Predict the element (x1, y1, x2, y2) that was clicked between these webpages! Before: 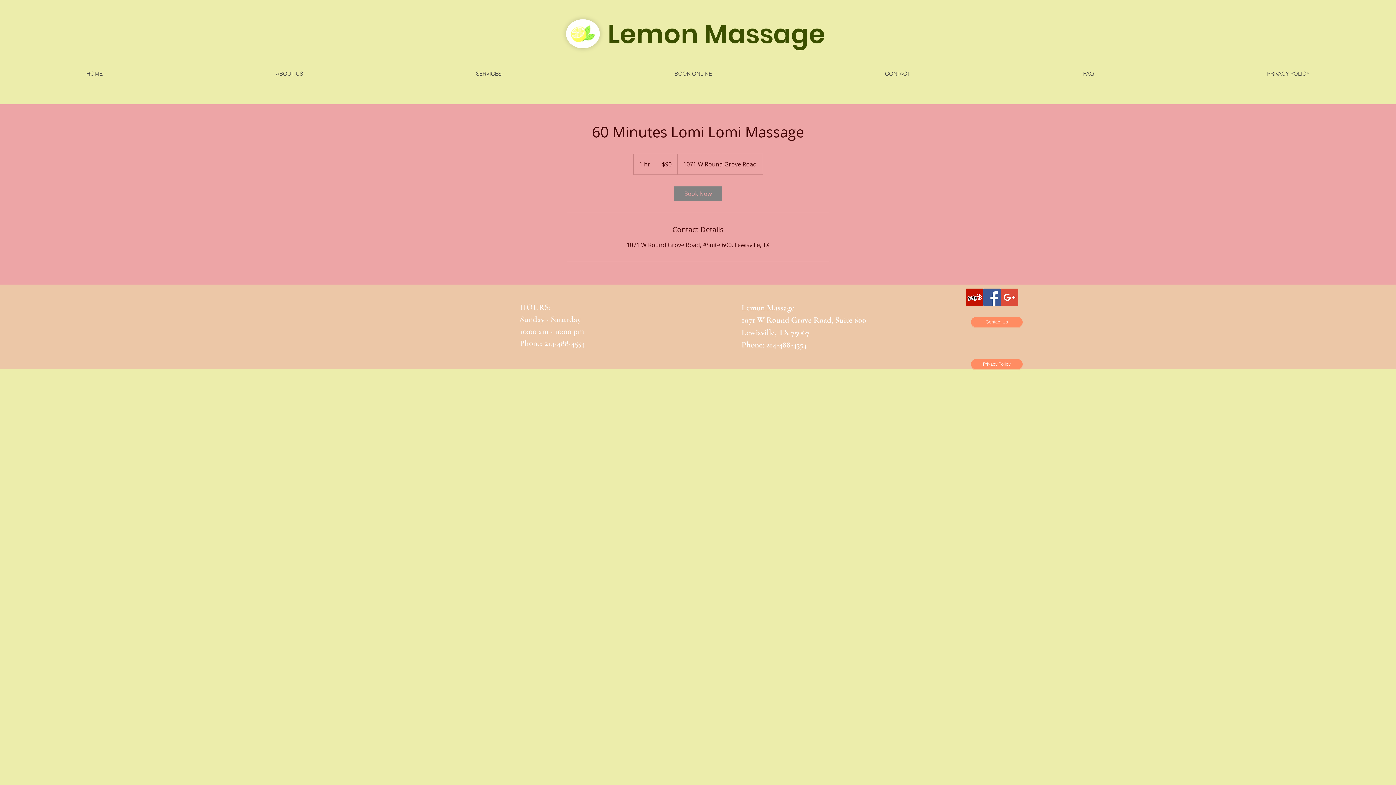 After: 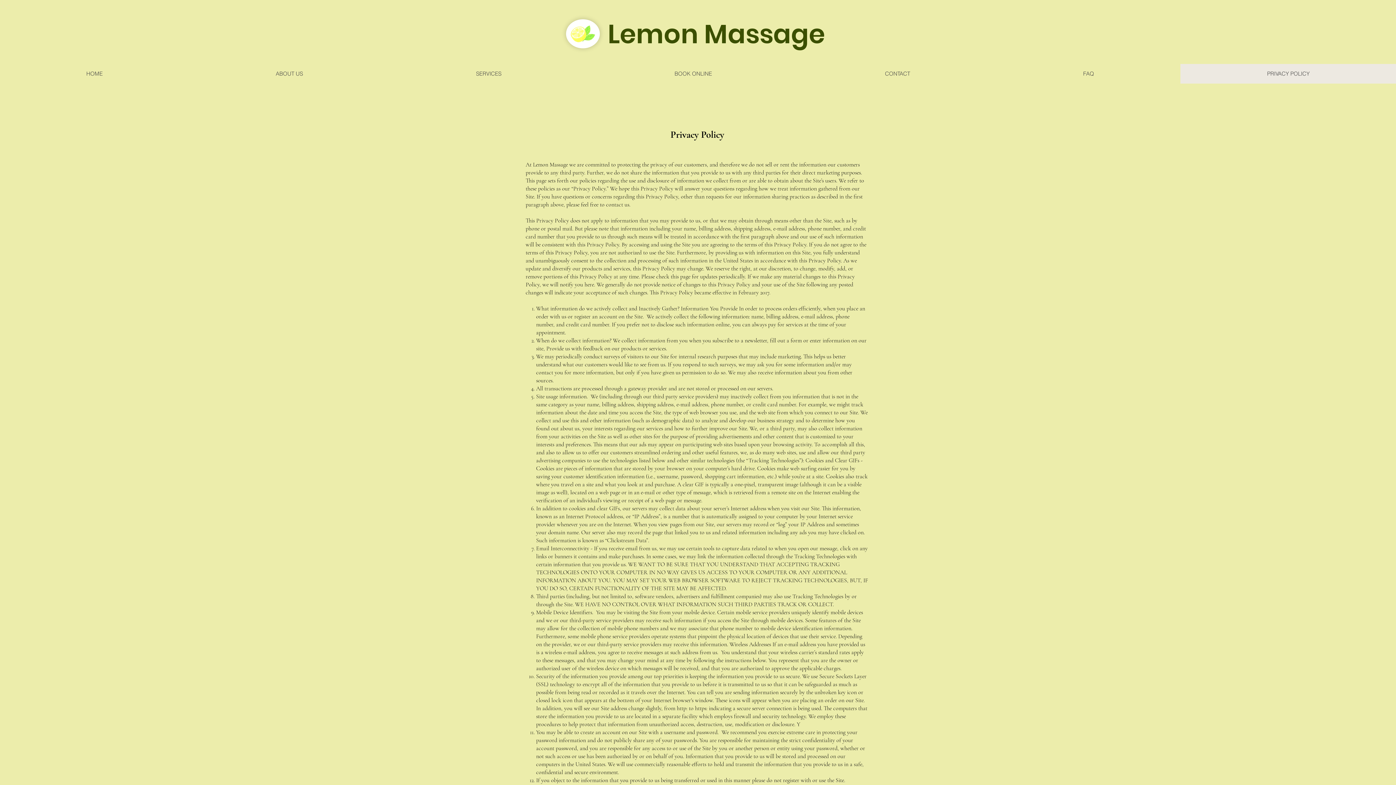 Action: bbox: (971, 359, 1022, 369) label: Privacy Policy